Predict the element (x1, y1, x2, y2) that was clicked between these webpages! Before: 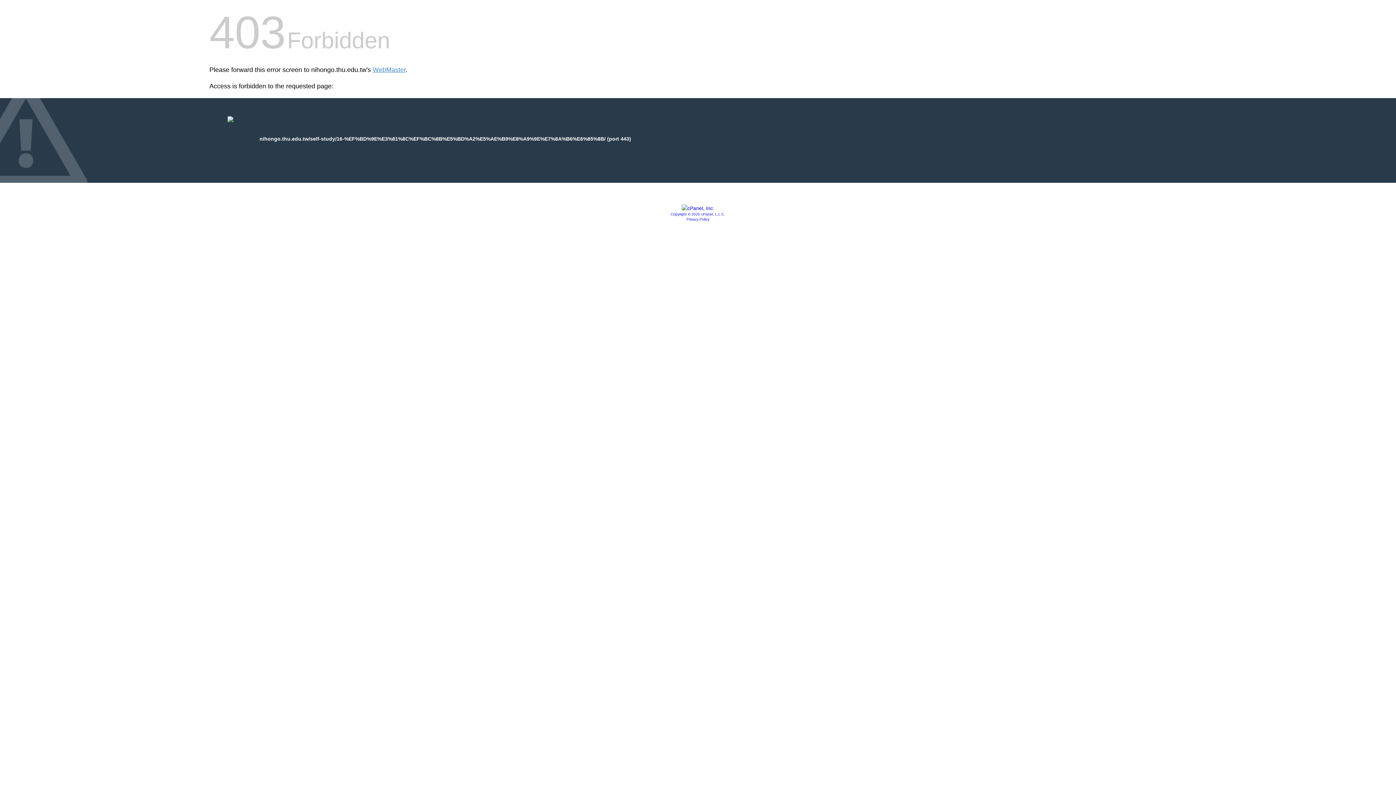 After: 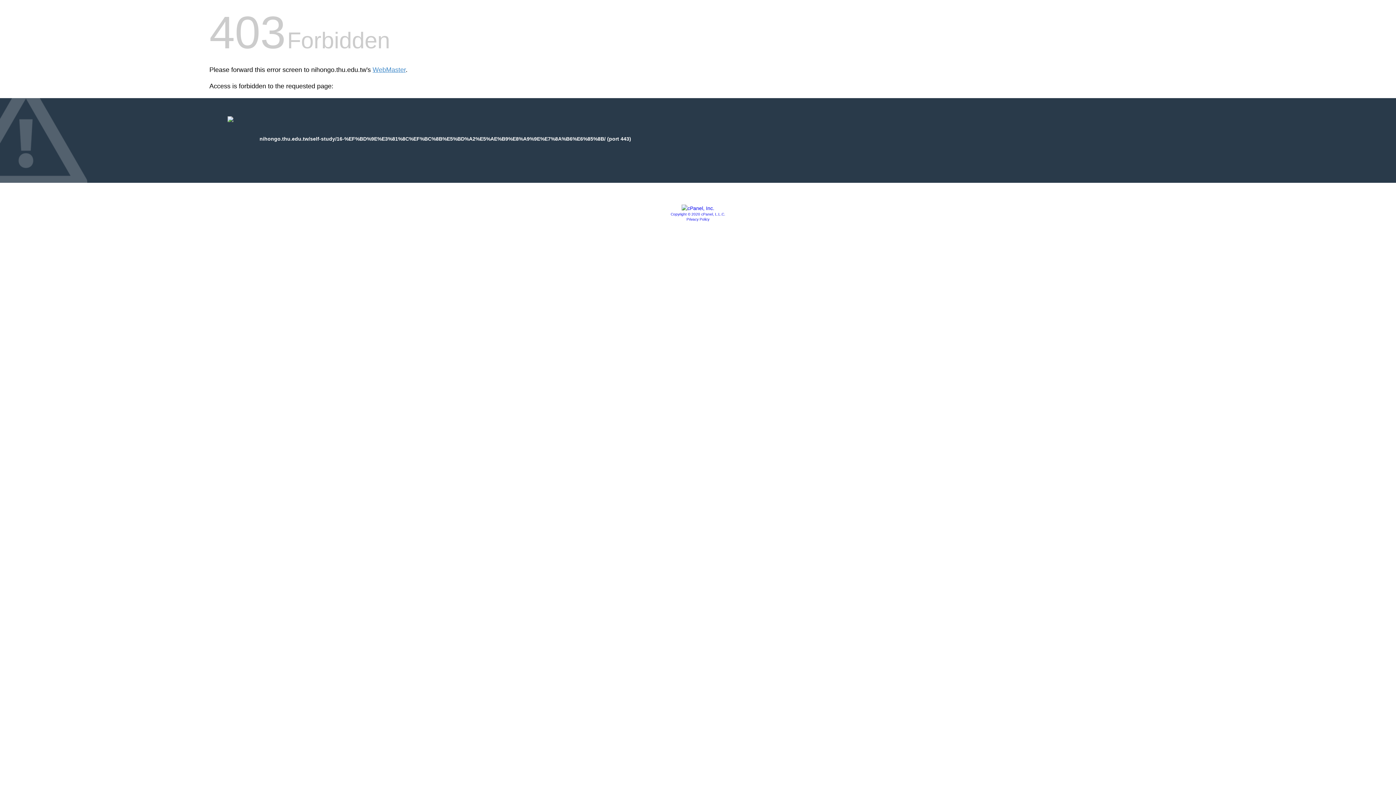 Action: bbox: (670, 212, 725, 216) label: Copyright © 2020 cPanel, L.L.C.